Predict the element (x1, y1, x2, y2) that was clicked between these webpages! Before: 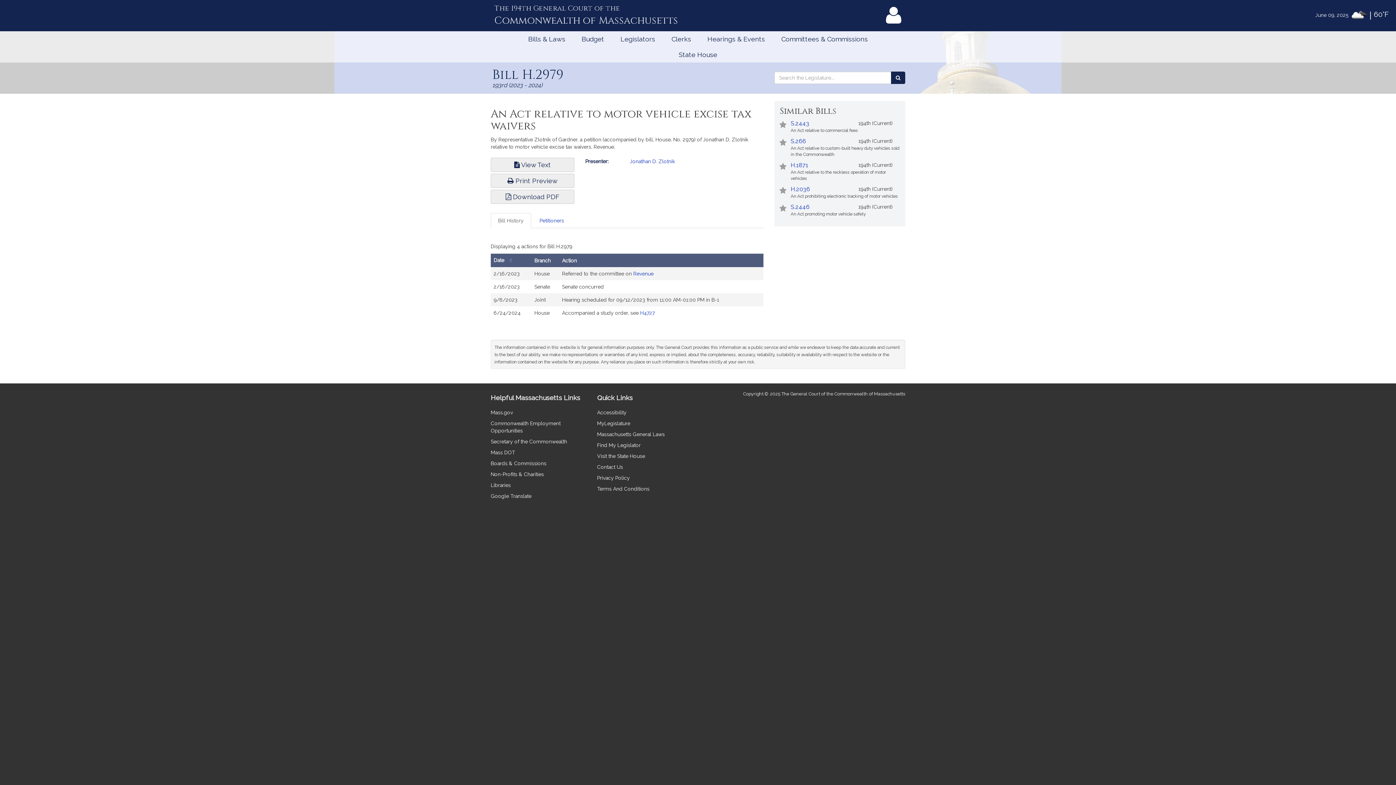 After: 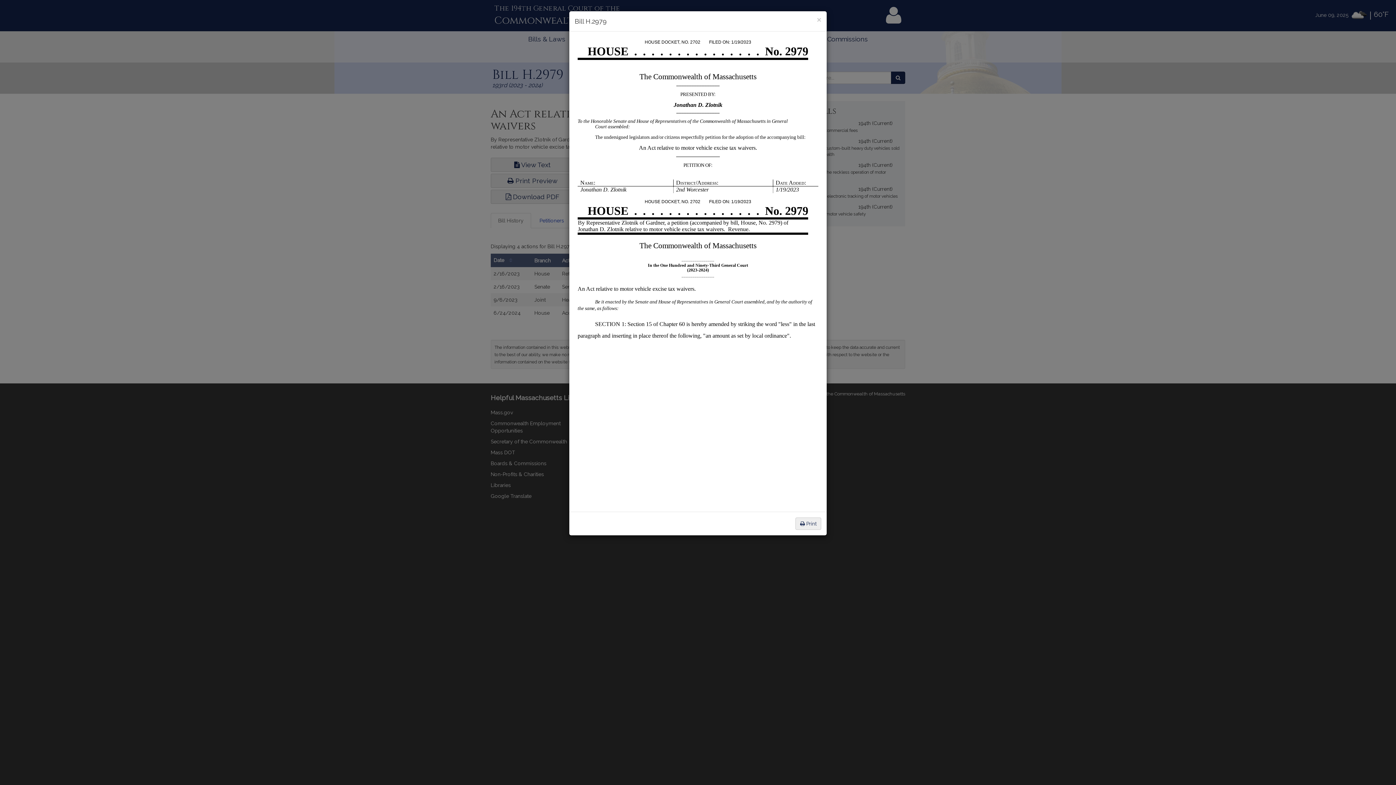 Action: bbox: (490, 173, 574, 188) label:  Print Preview